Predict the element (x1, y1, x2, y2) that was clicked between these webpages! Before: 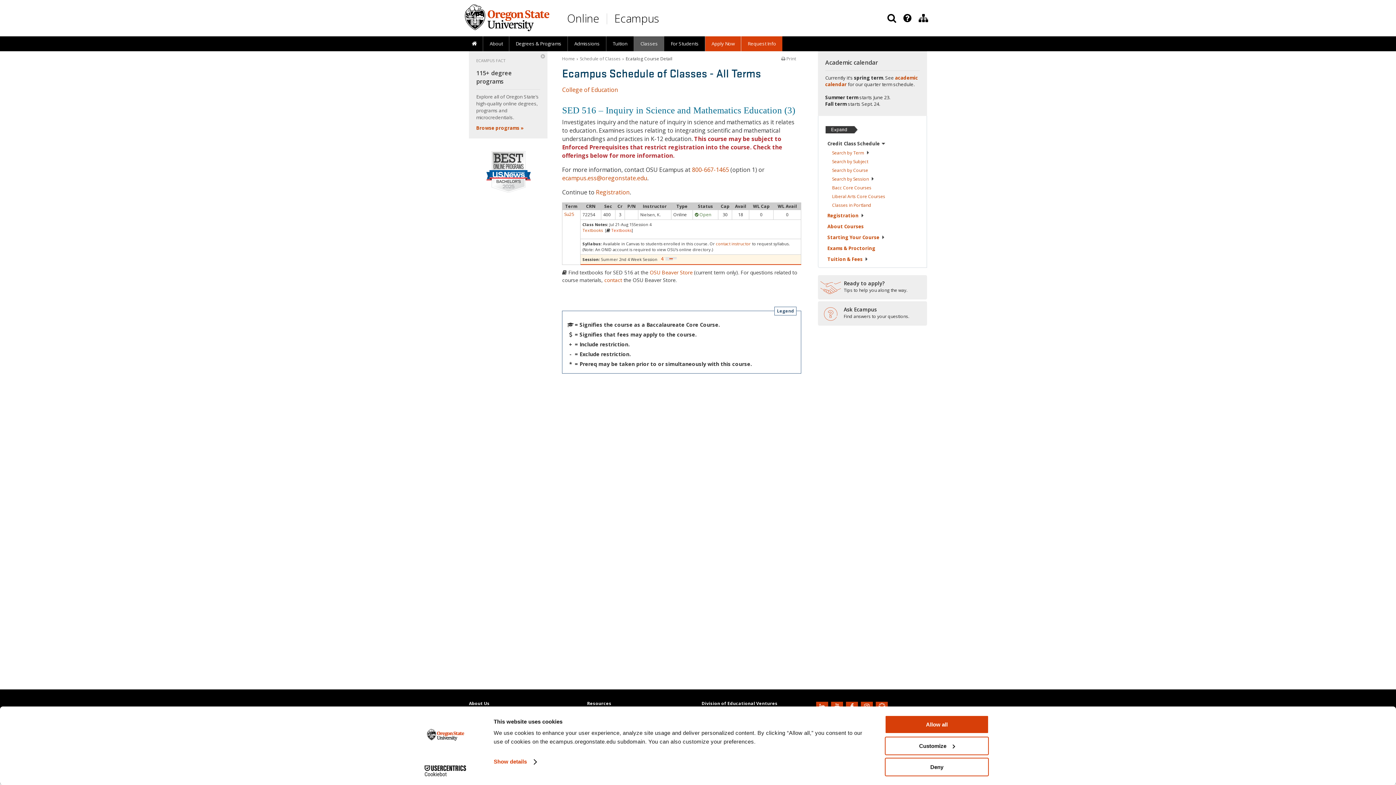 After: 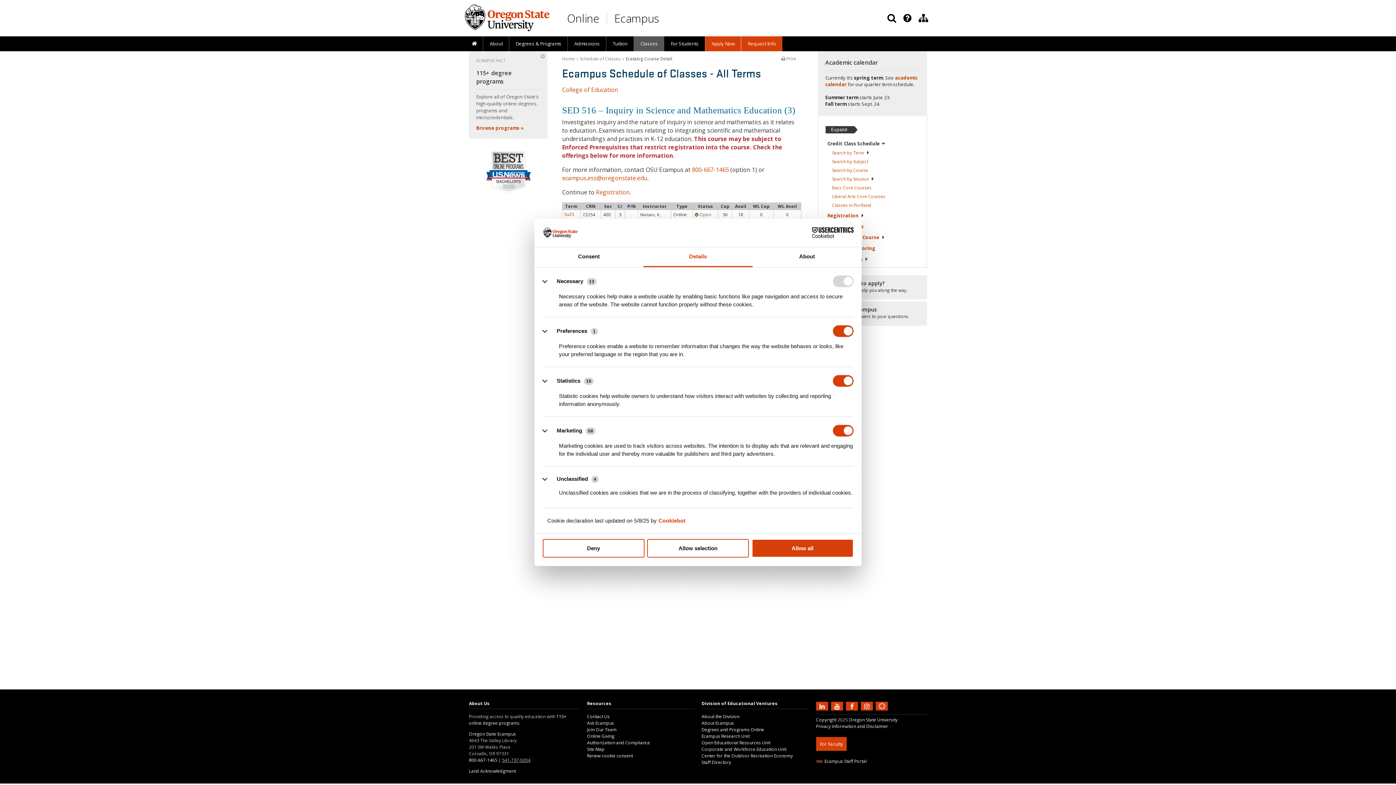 Action: bbox: (493, 756, 536, 767) label: Show details